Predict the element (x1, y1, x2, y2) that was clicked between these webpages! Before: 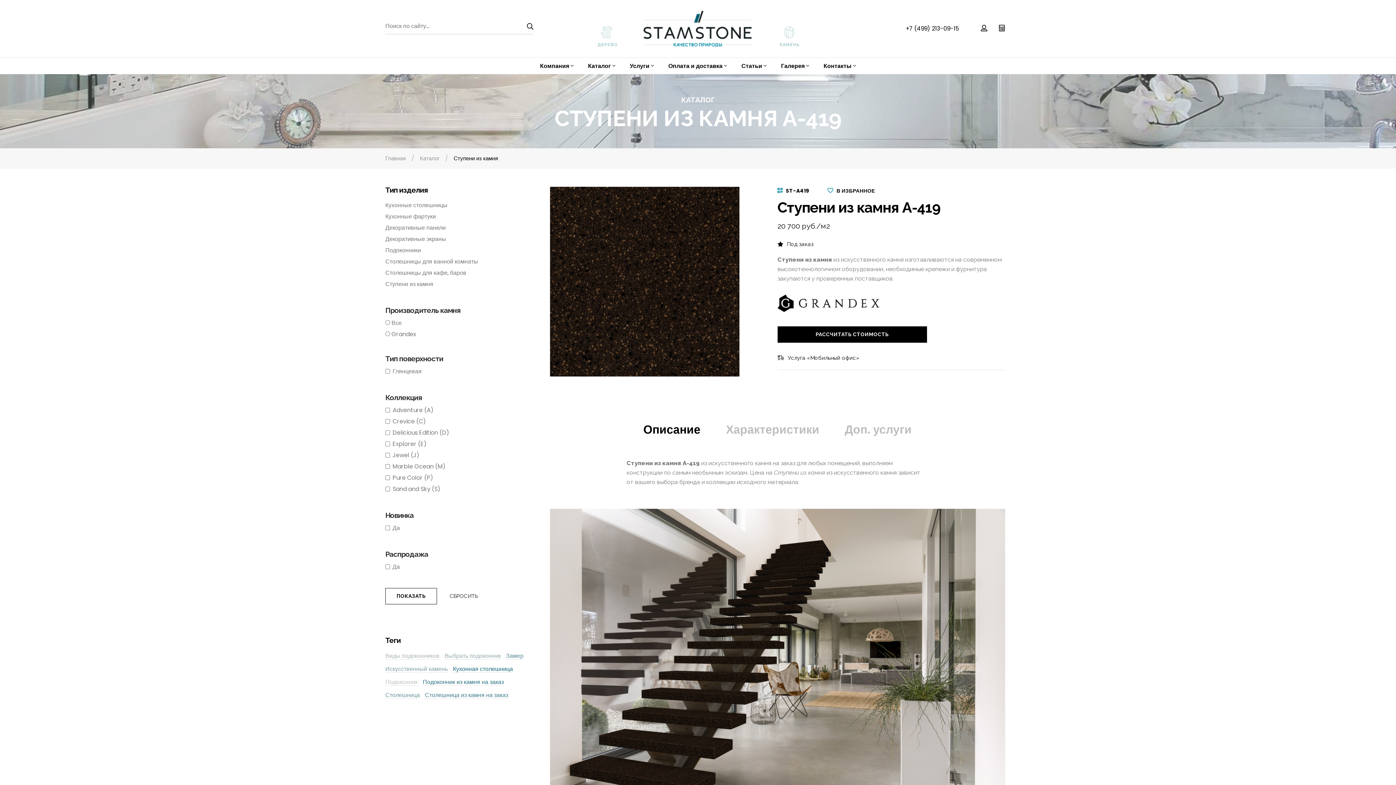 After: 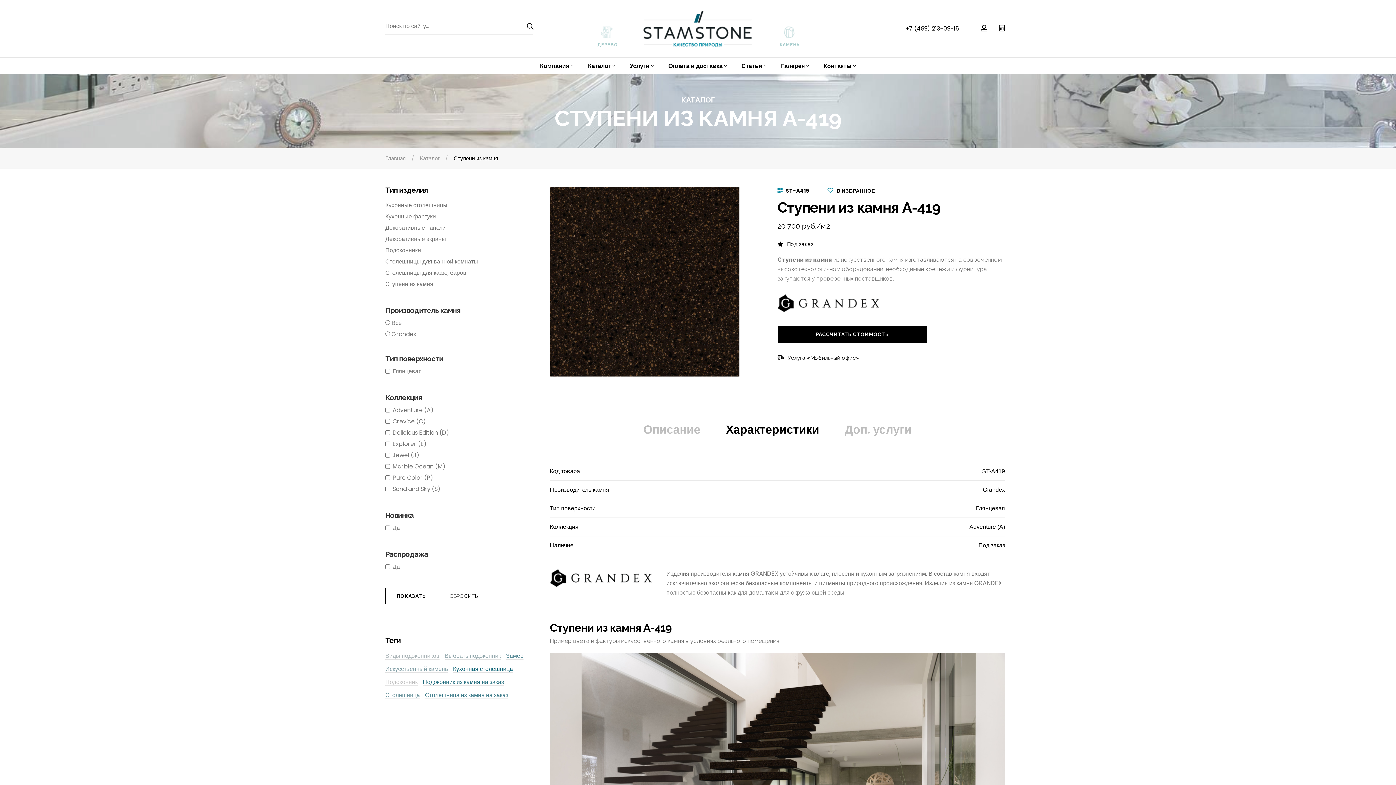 Action: label: Характеристики bbox: (726, 420, 819, 439)